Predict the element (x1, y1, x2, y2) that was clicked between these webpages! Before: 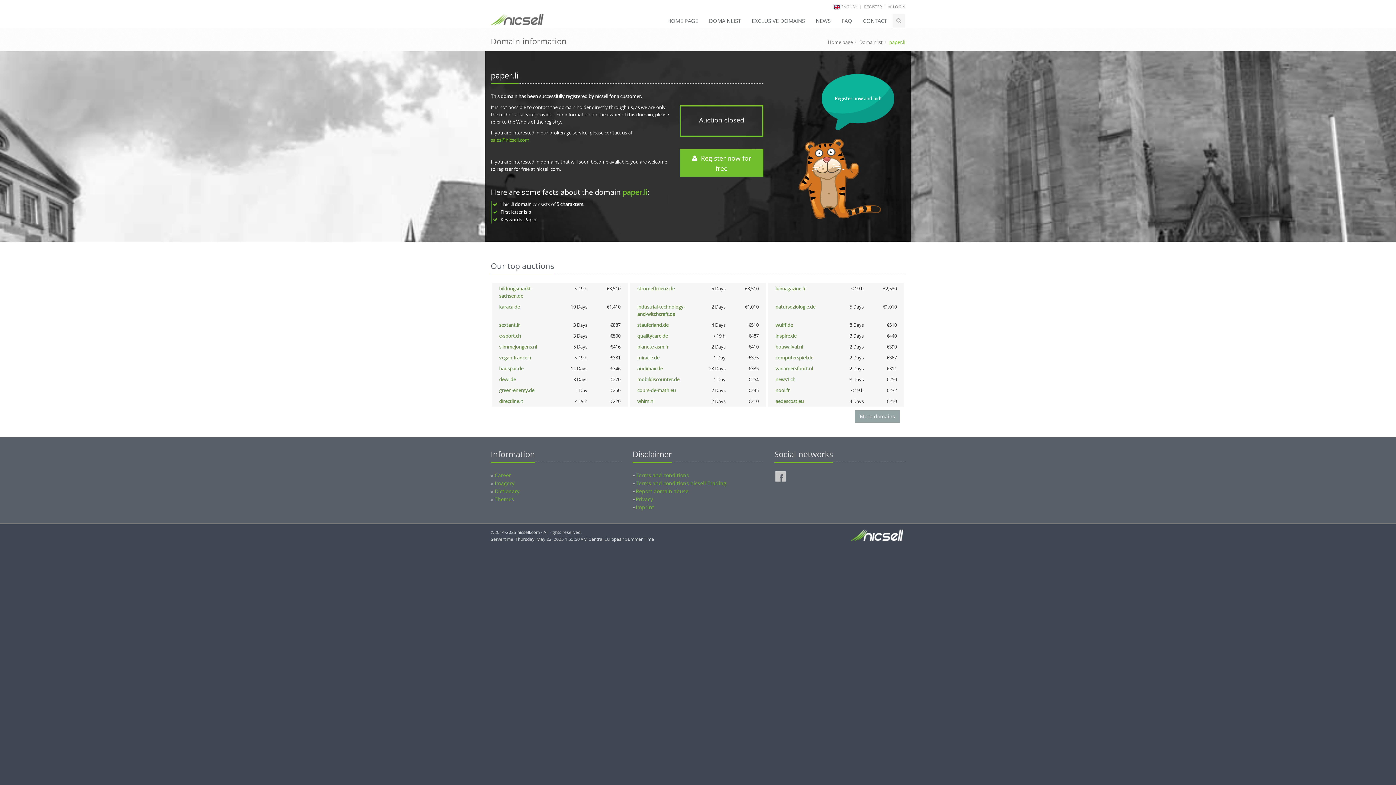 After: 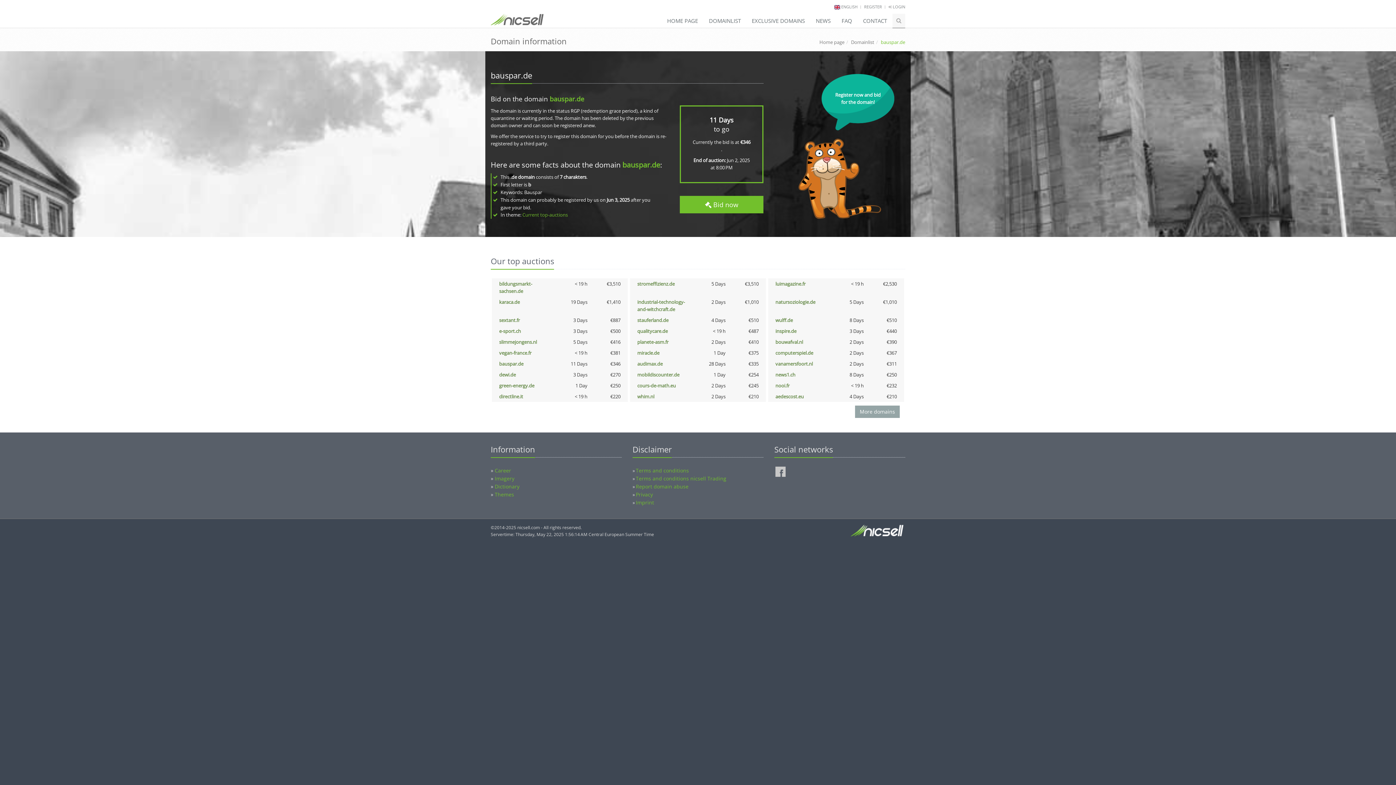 Action: bbox: (499, 365, 523, 372) label: bauspar.de